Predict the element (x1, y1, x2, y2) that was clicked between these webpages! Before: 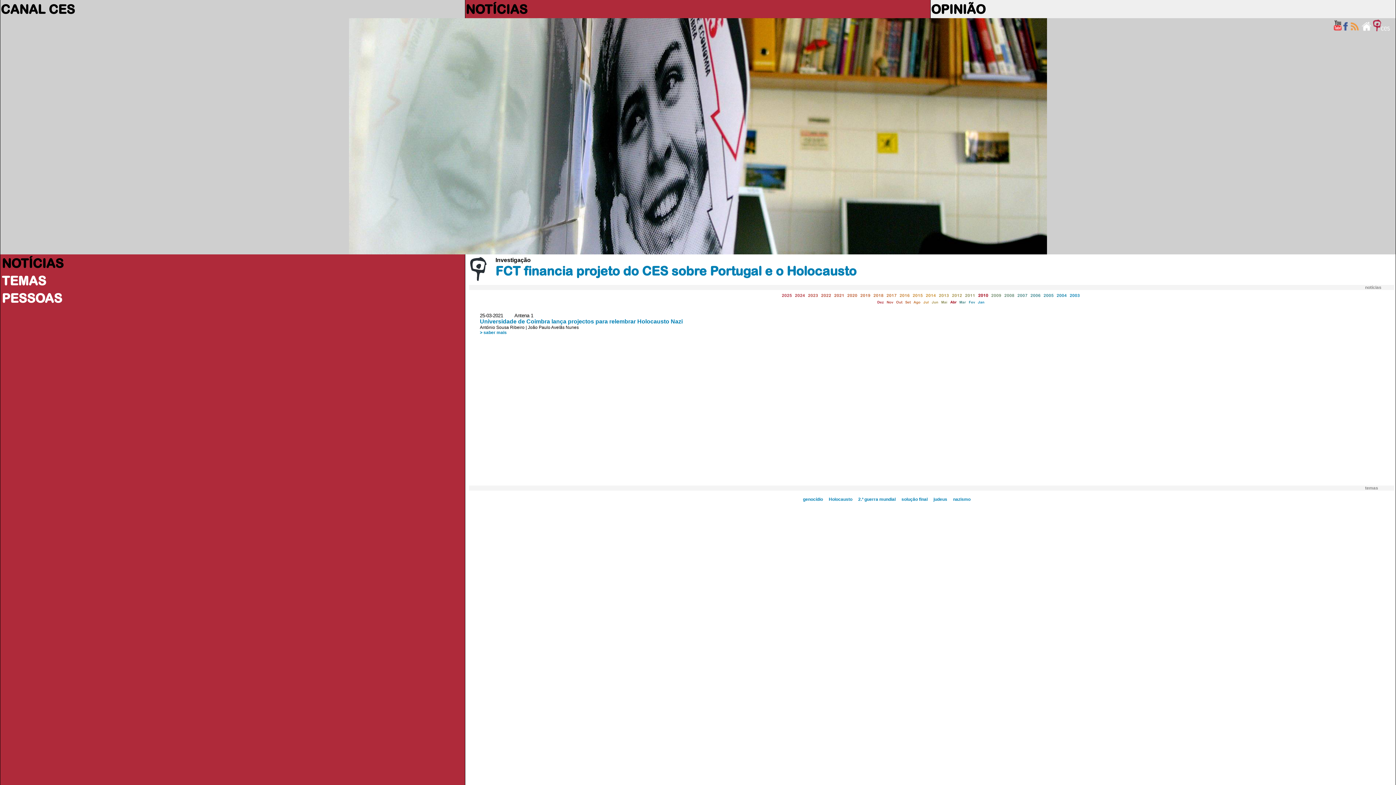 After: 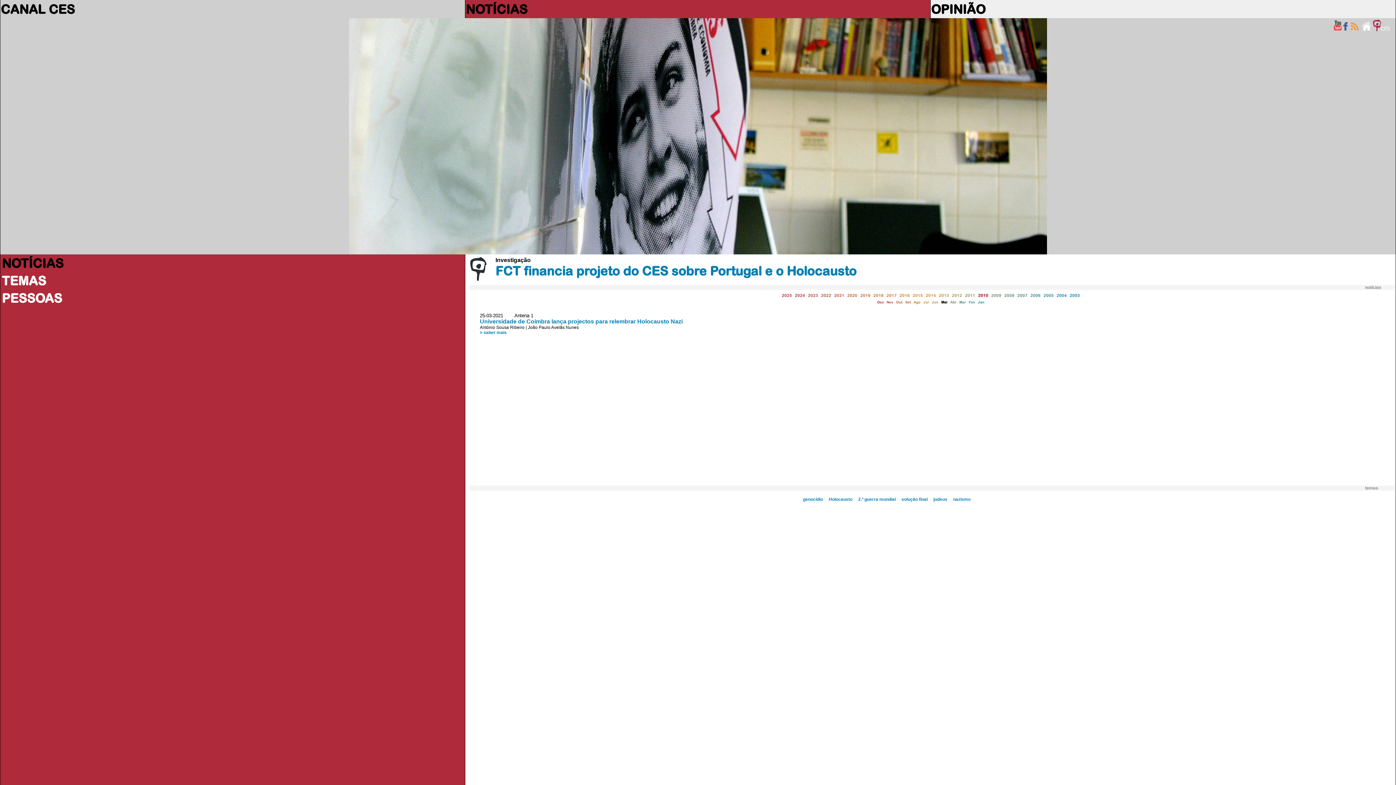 Action: bbox: (941, 300, 947, 304) label: Mai